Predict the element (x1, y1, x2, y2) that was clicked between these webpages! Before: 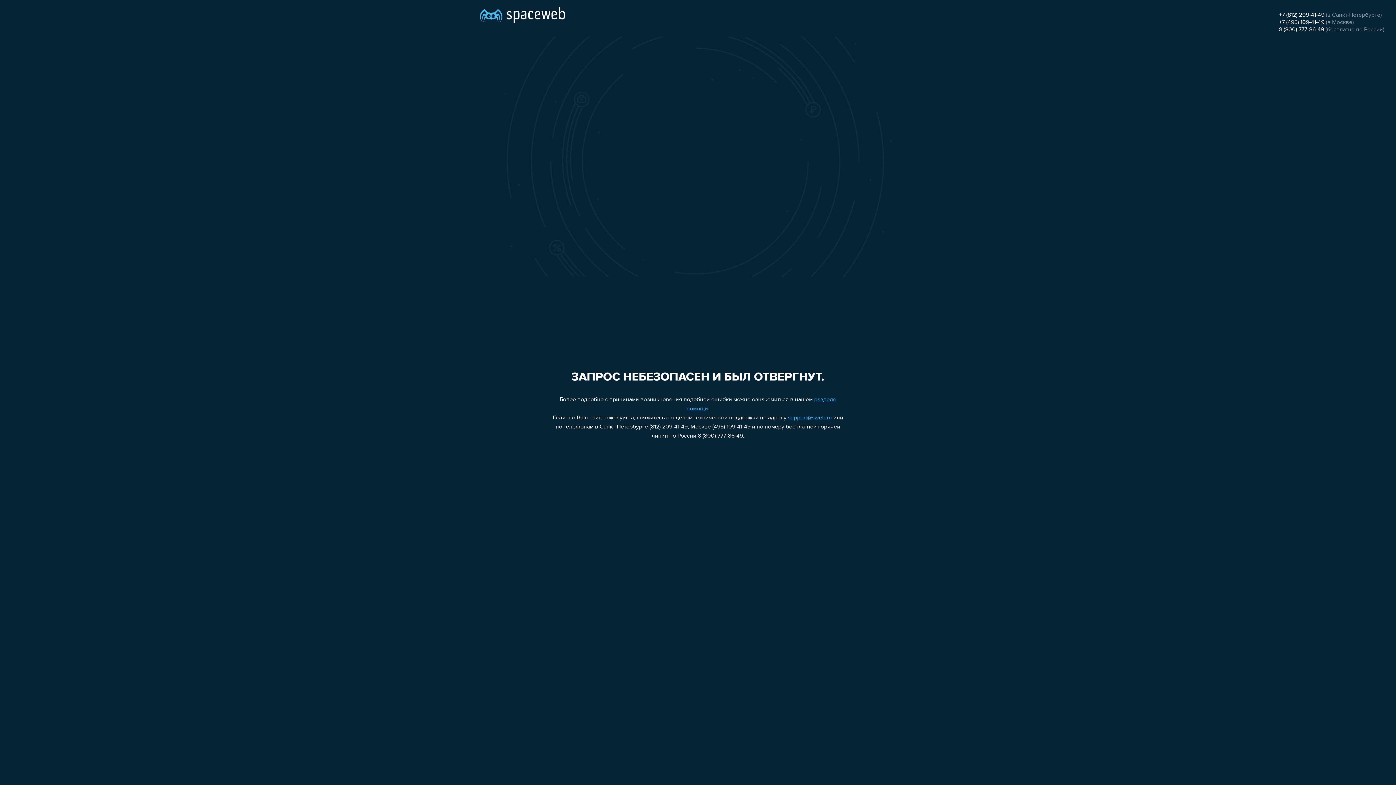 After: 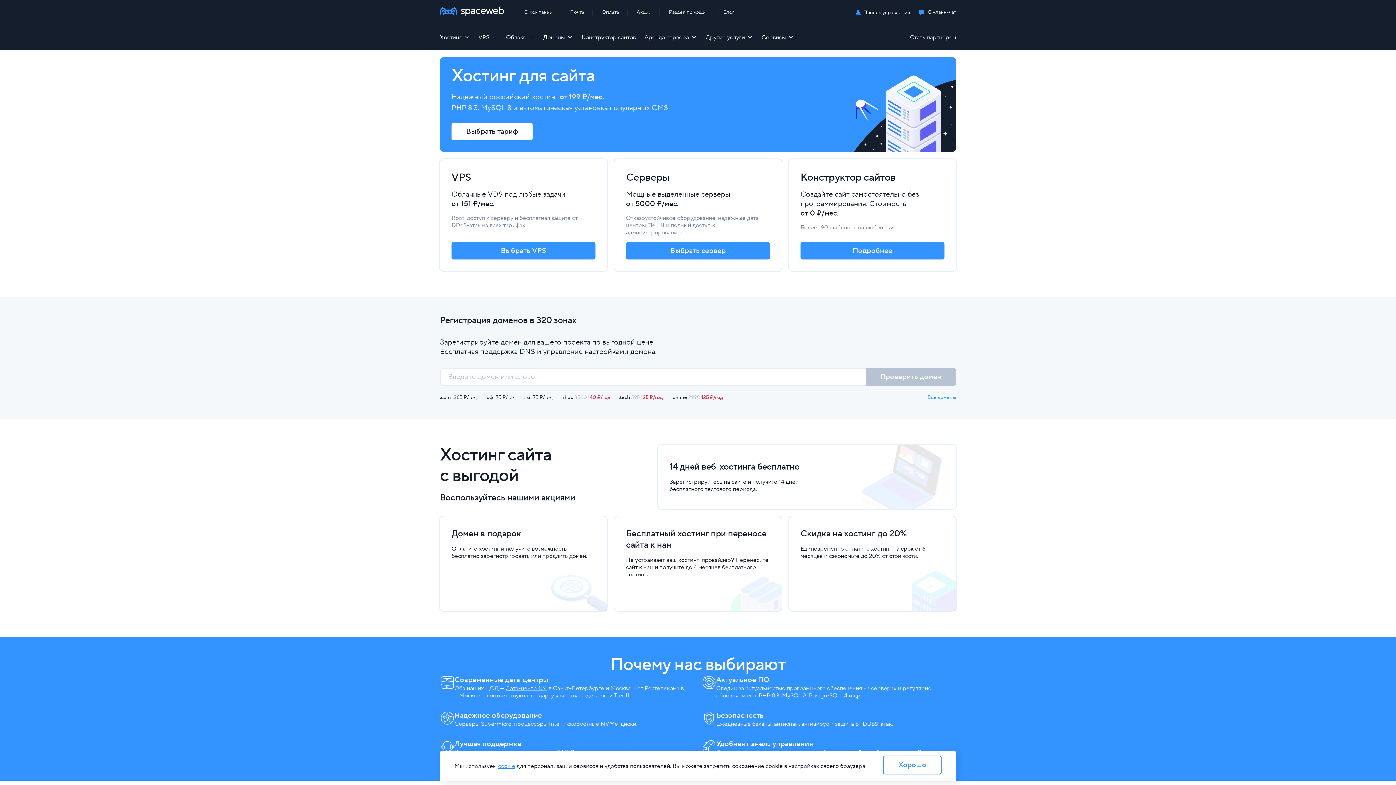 Action: bbox: (480, 0, 565, 25)